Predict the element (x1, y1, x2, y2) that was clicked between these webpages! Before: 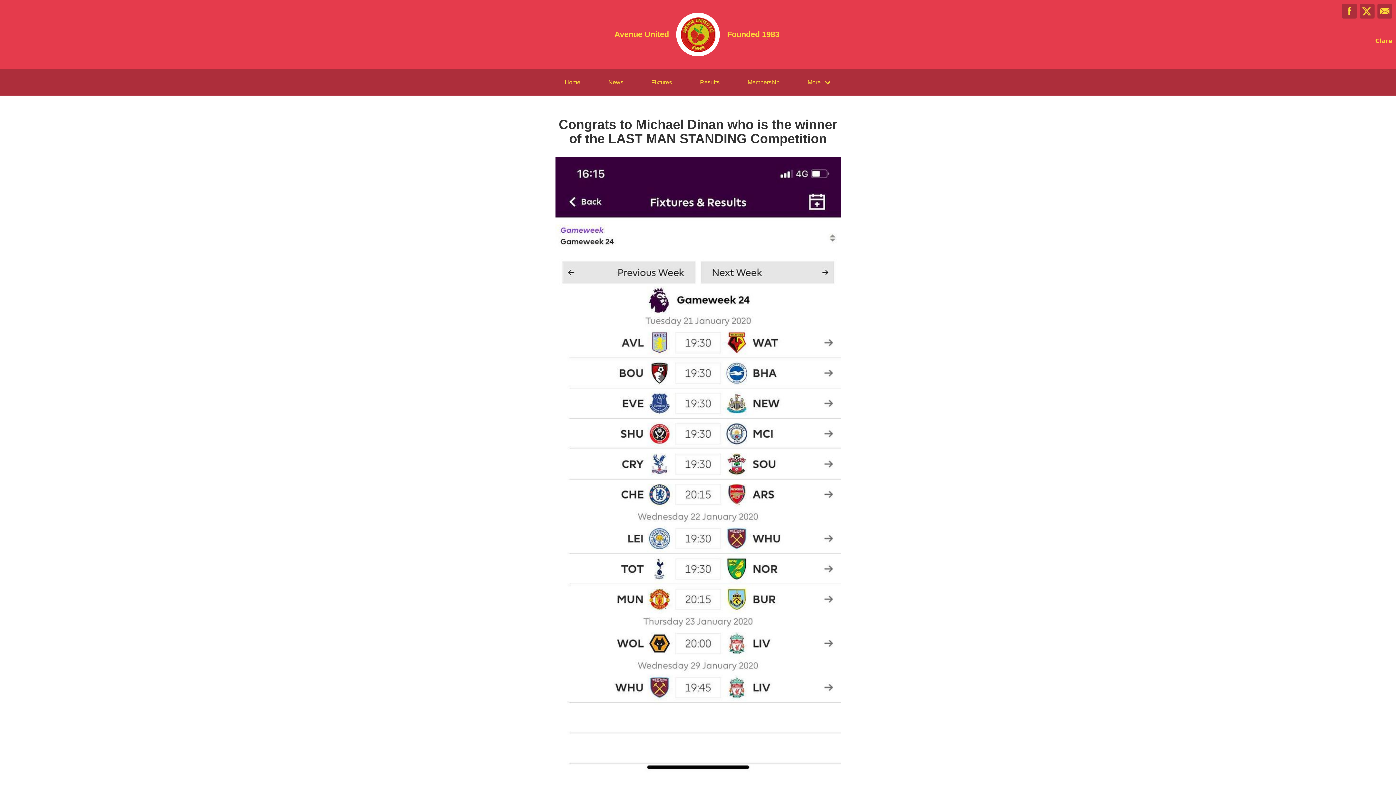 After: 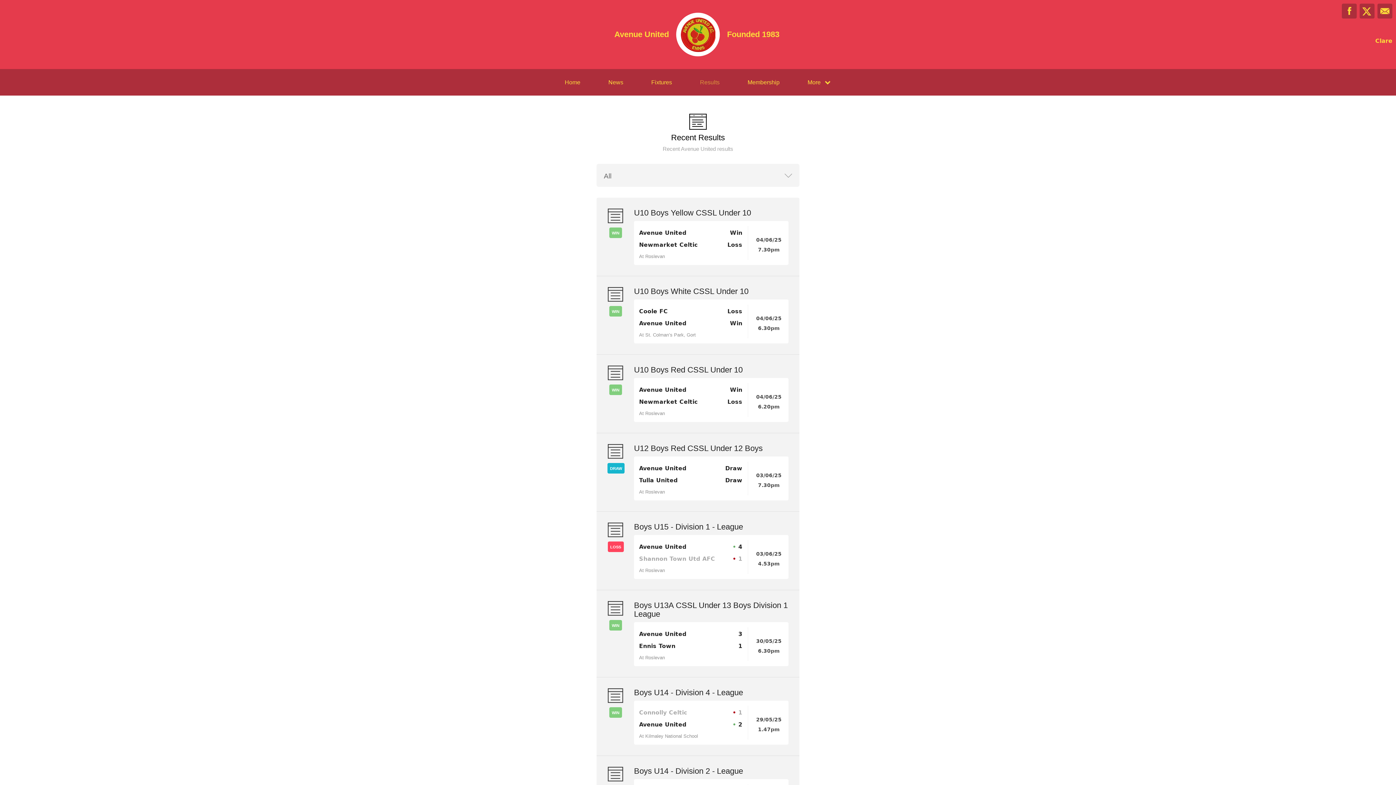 Action: label: Results bbox: (690, 69, 729, 95)